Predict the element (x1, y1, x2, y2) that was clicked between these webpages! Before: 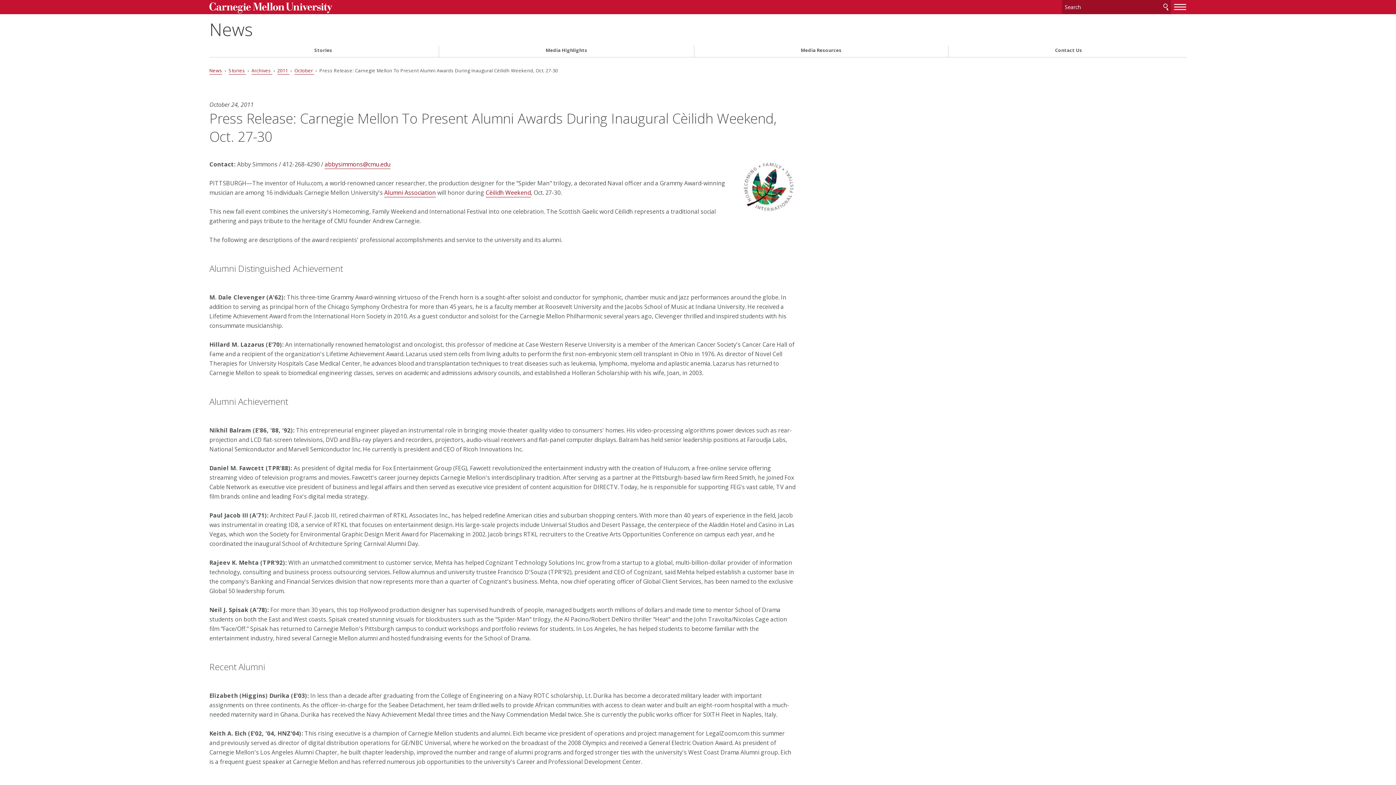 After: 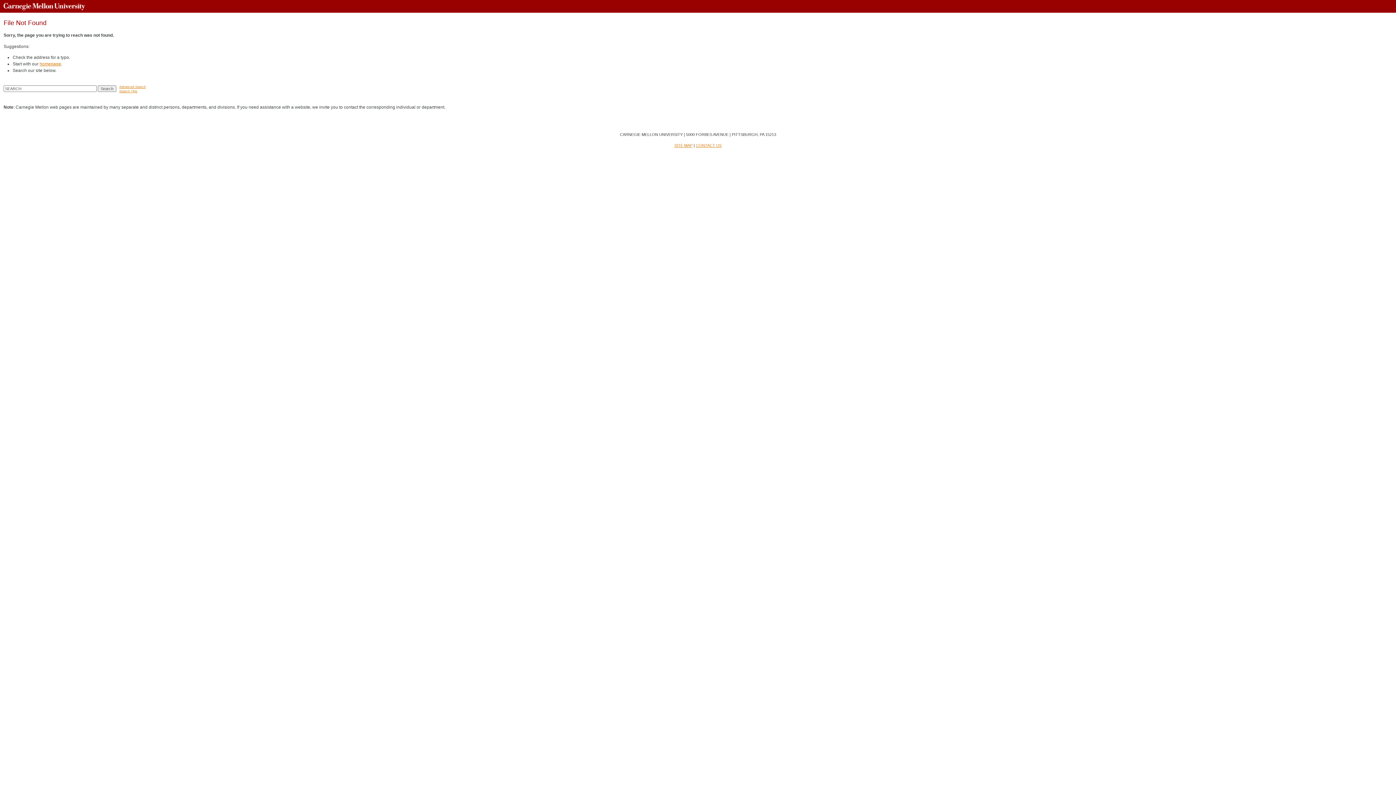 Action: label: Contact Us bbox: (950, 47, 1186, 53)